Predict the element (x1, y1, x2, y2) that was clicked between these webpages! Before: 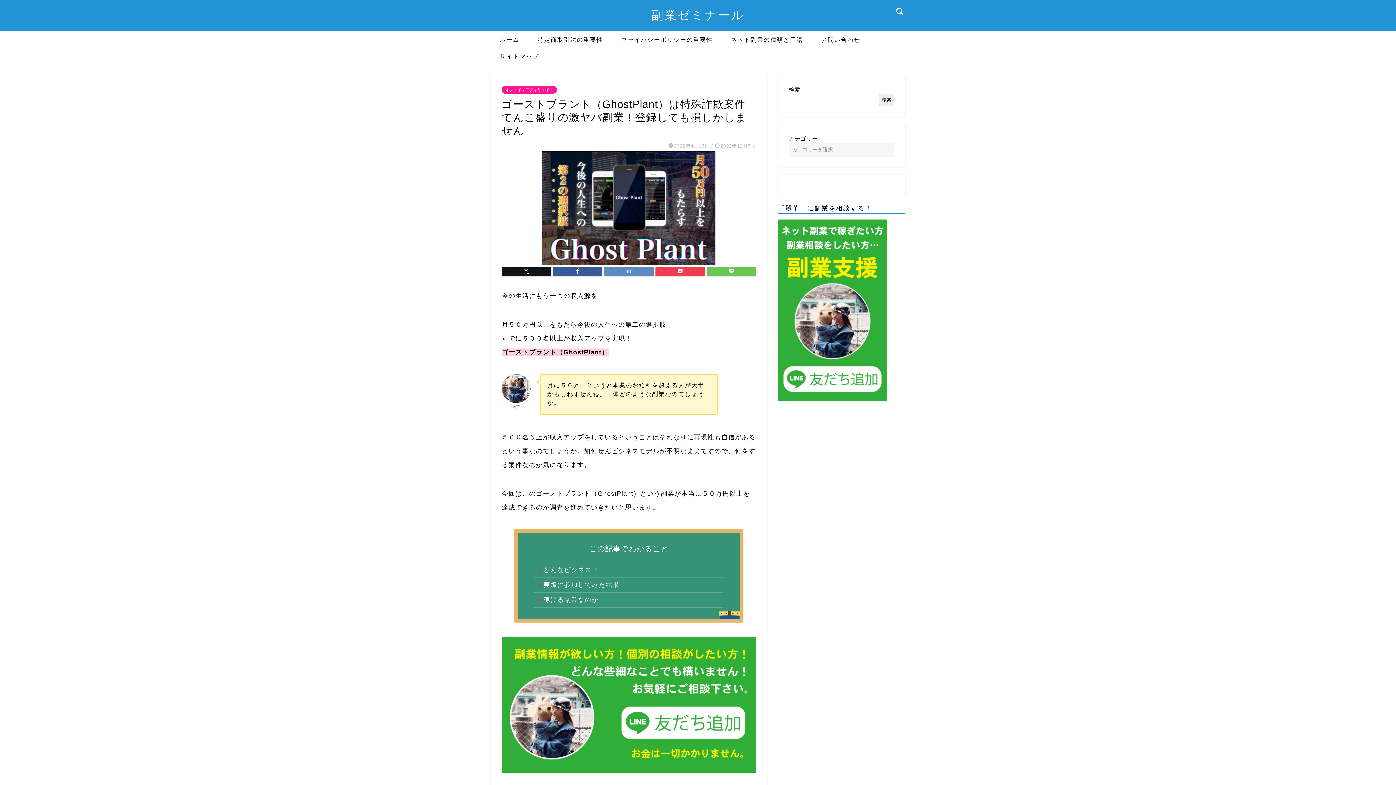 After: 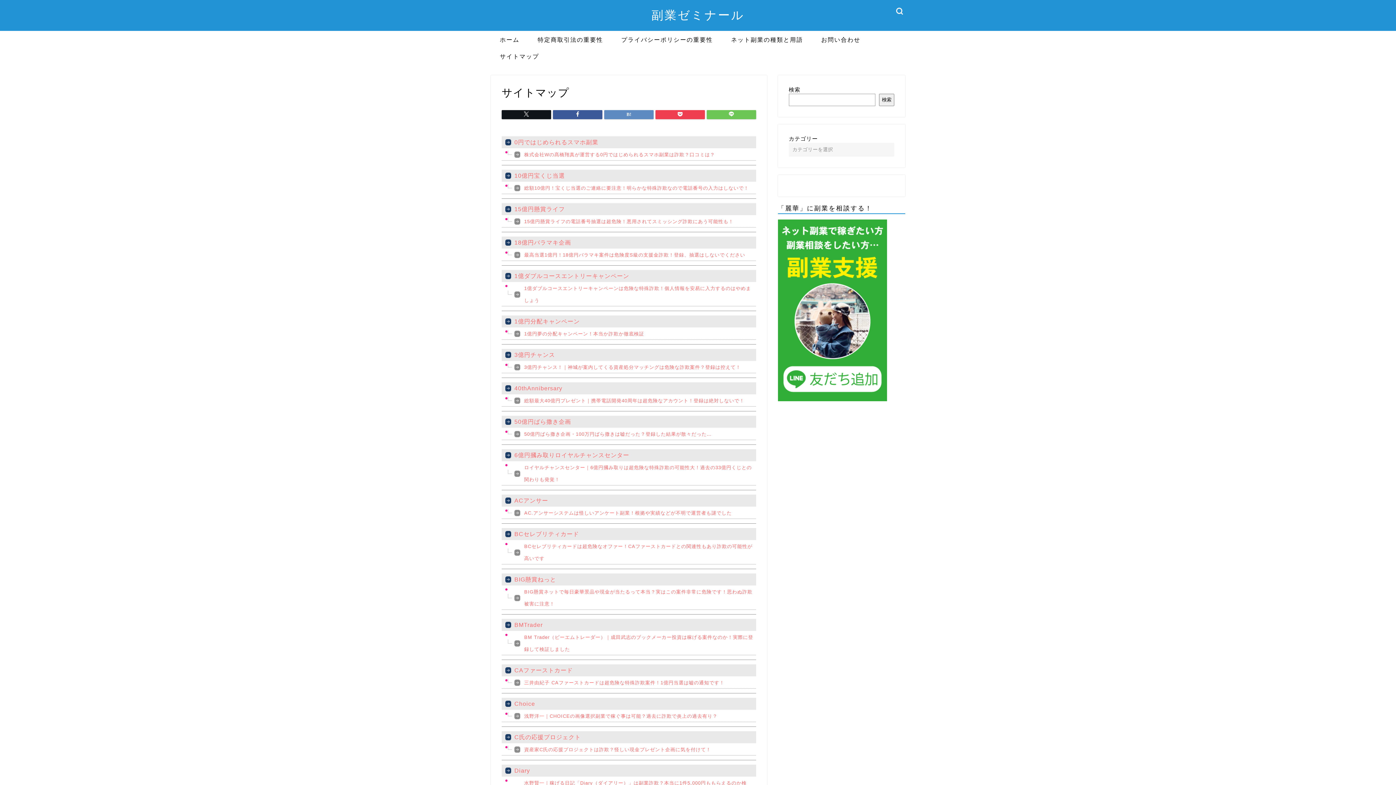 Action: label: サイトマップ bbox: (490, 47, 548, 64)